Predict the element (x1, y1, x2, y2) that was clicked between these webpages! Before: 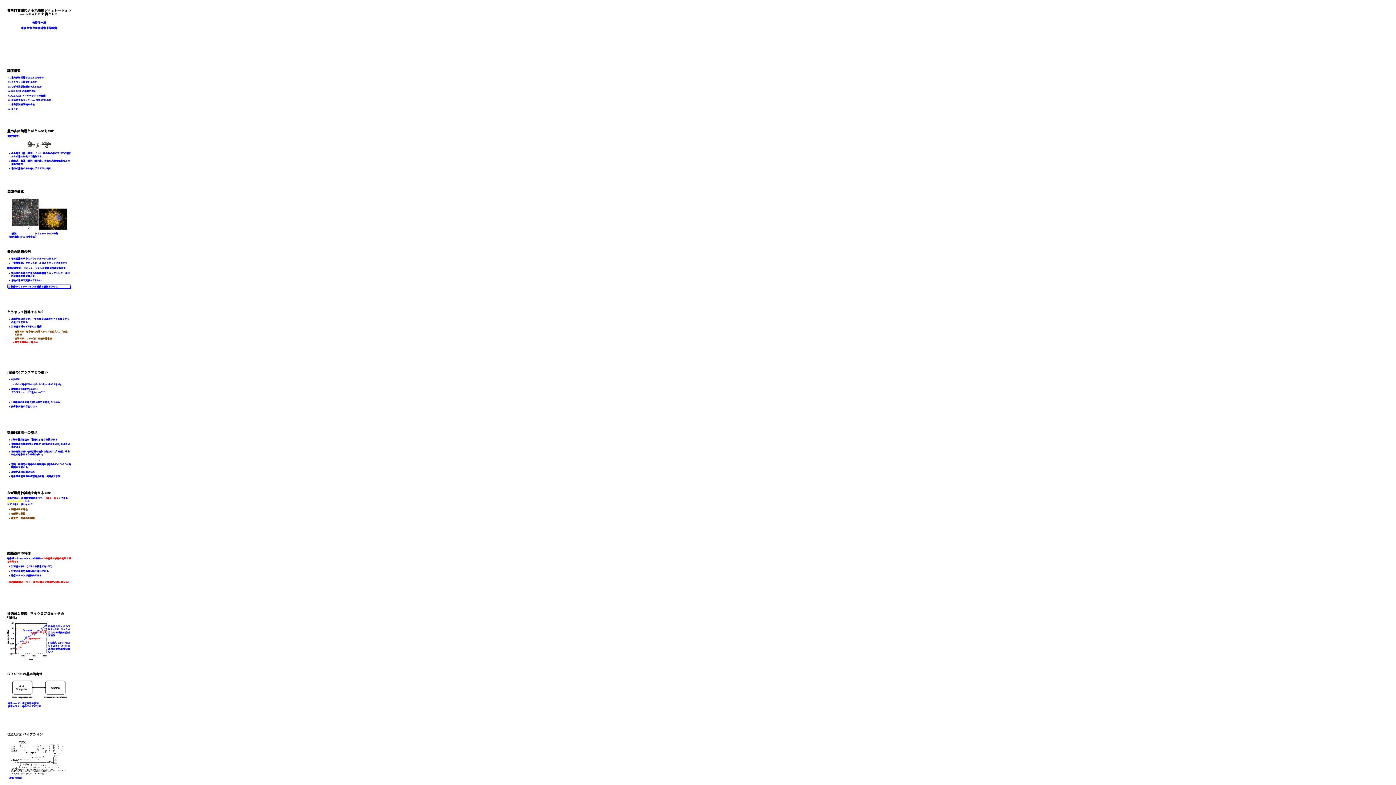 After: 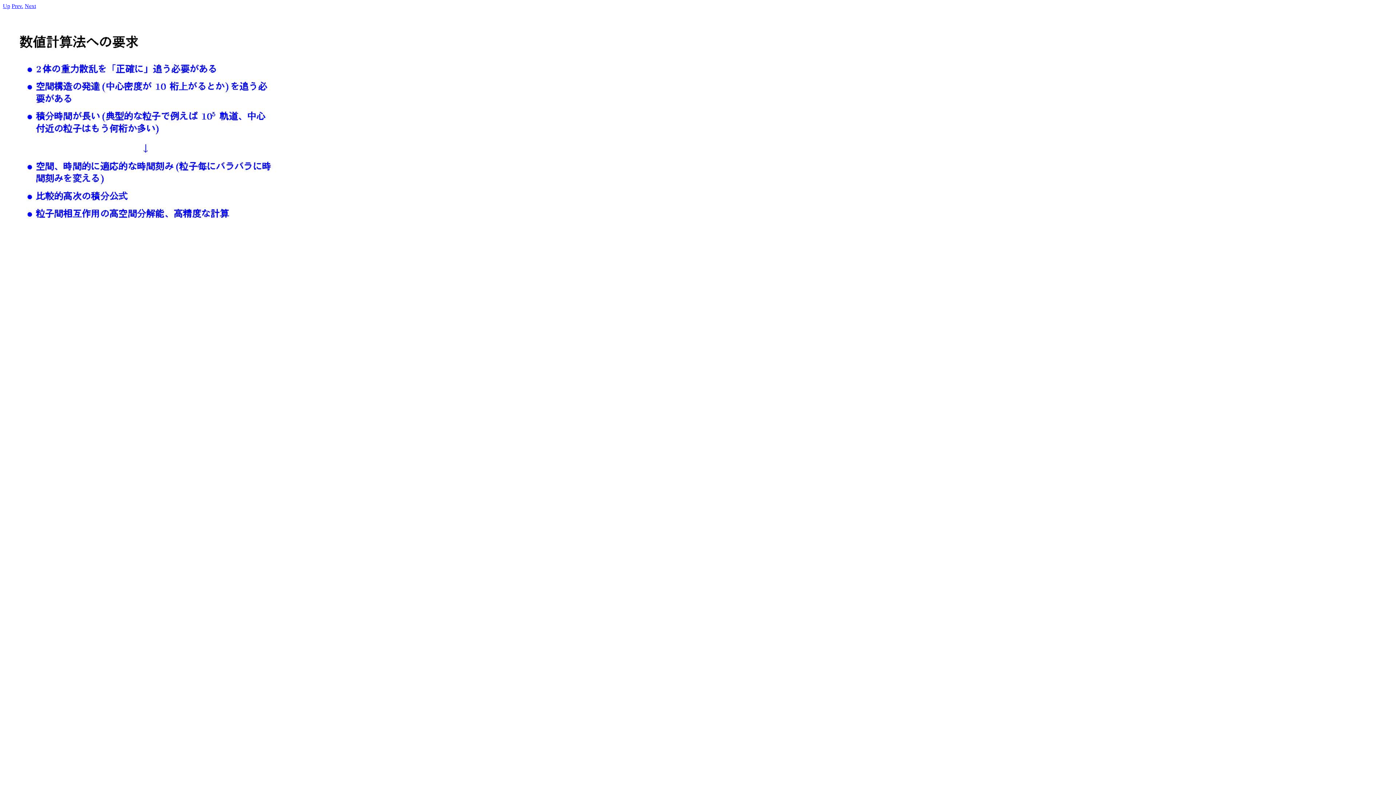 Action: bbox: (2, 474, 75, 481)